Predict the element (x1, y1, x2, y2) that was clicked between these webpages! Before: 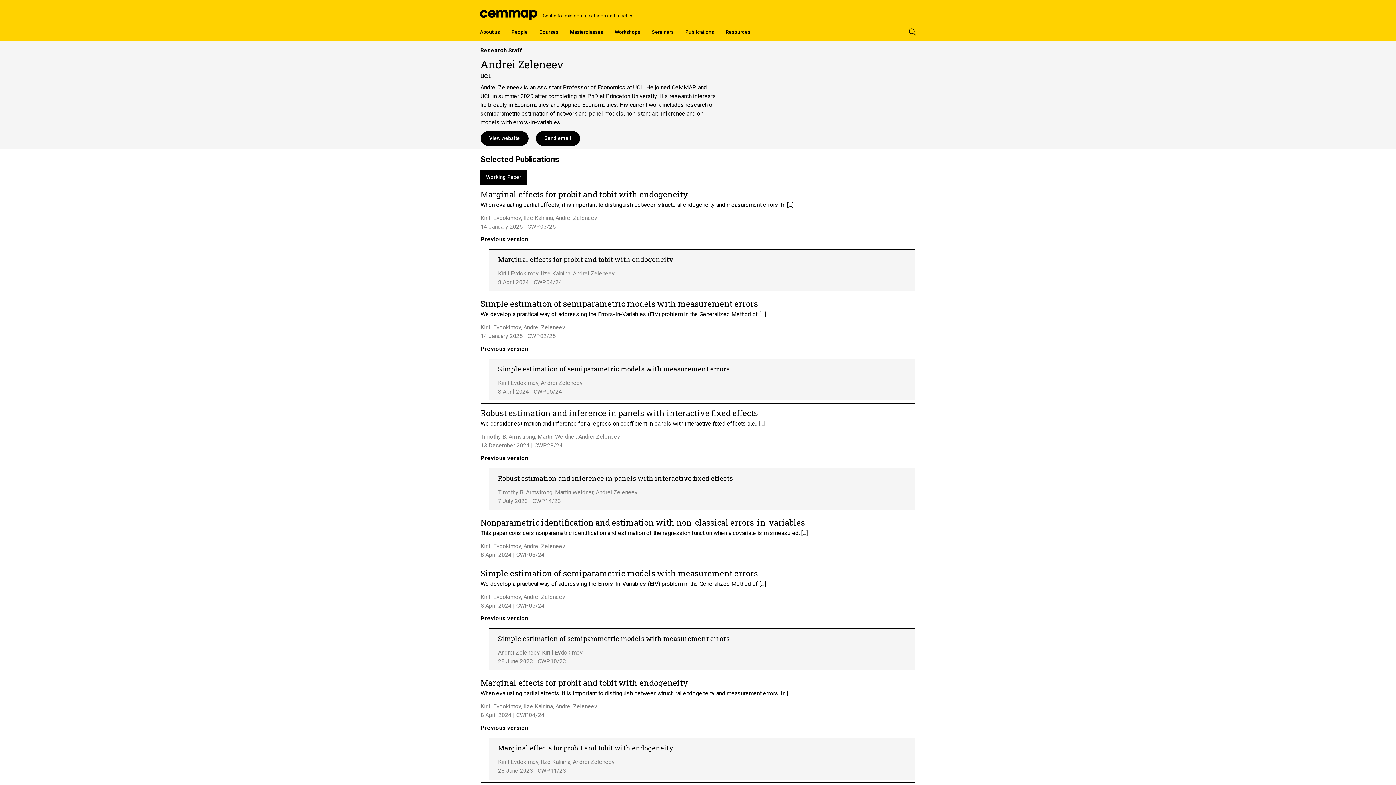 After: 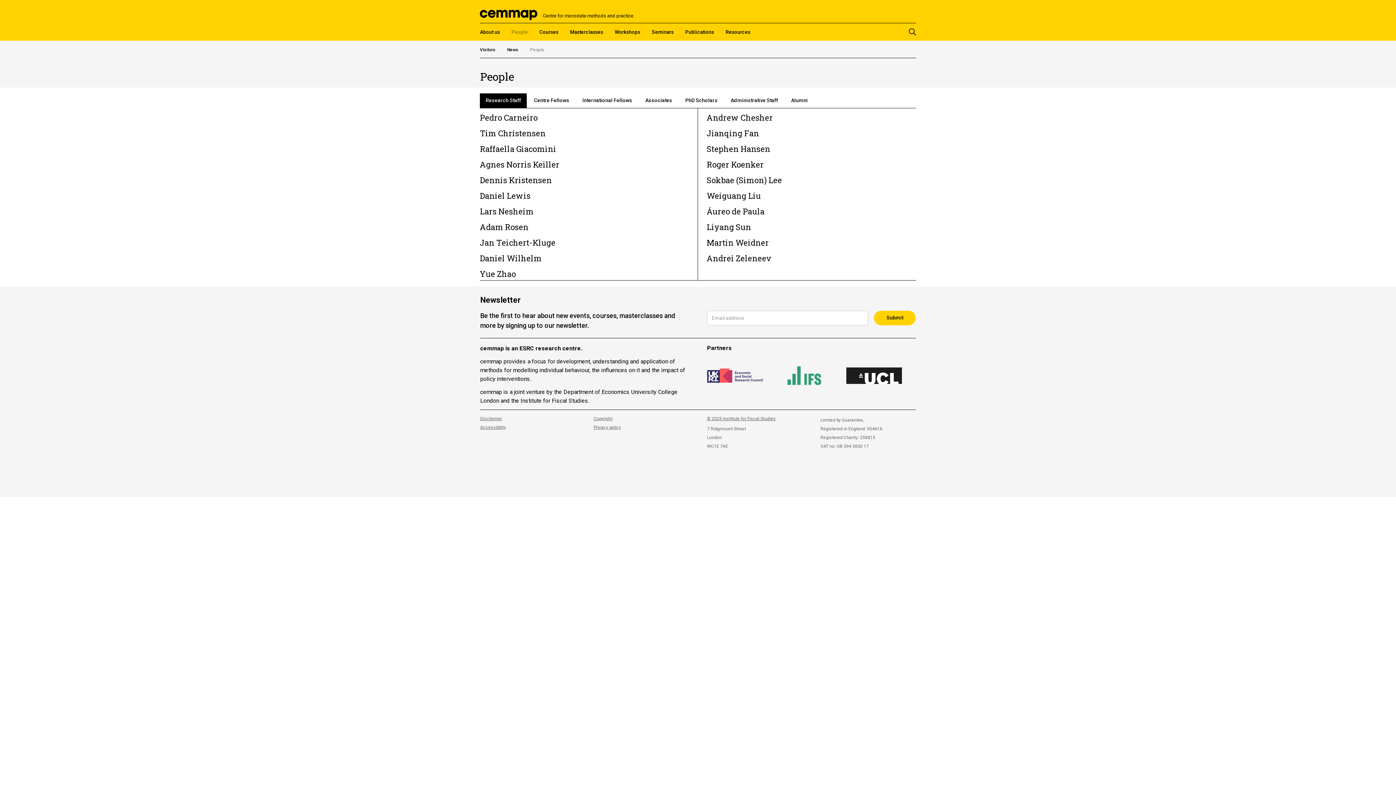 Action: label: People bbox: (511, 28, 528, 35)